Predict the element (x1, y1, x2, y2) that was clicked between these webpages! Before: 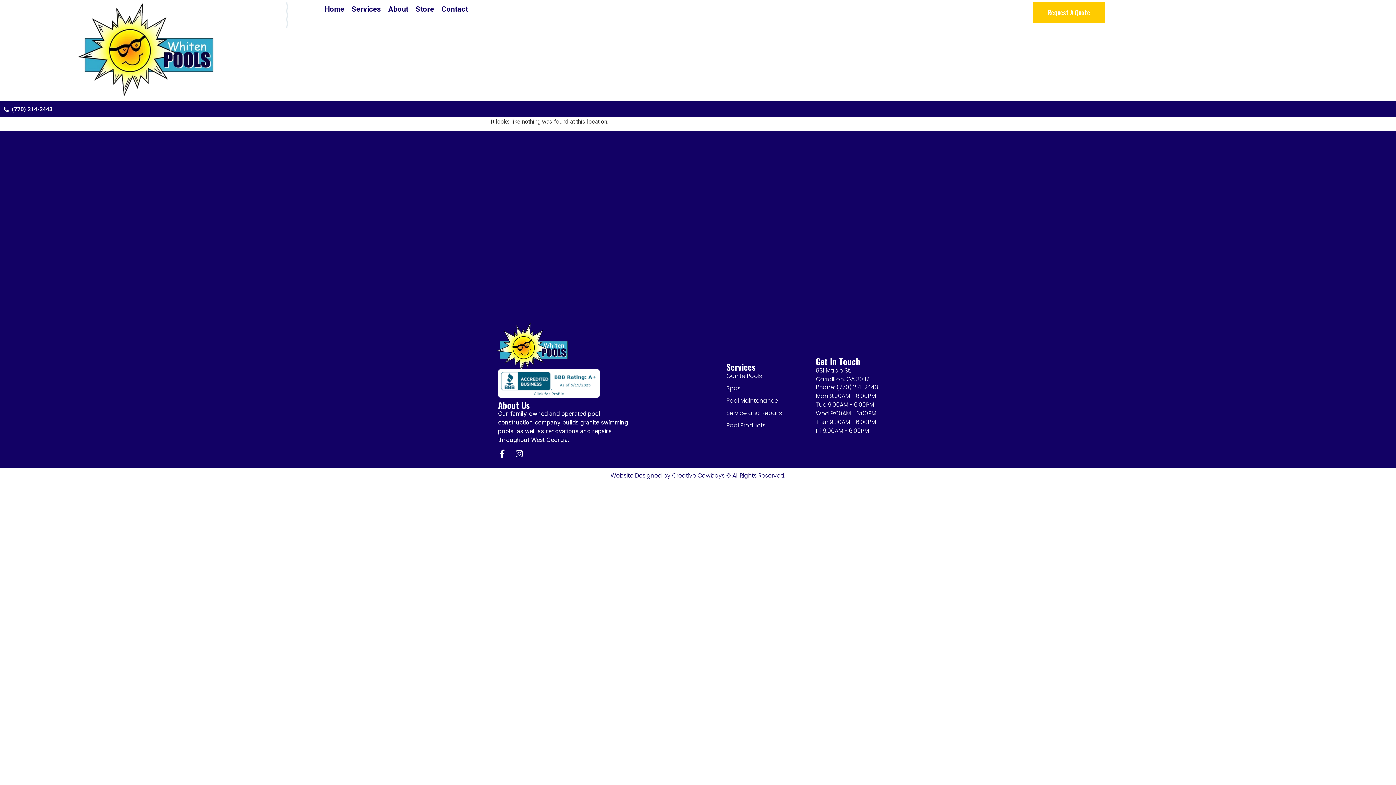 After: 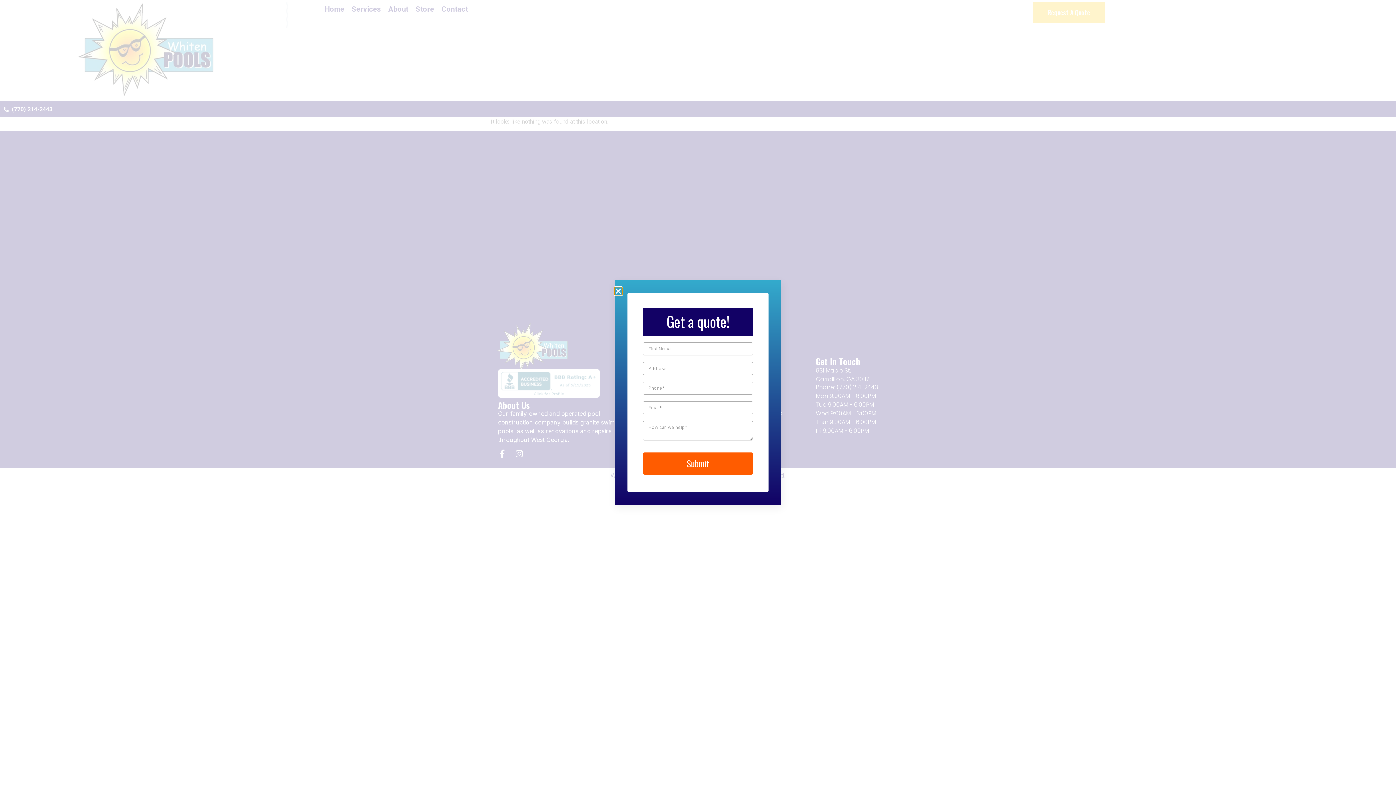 Action: bbox: (1033, 1, 1104, 22) label: Request A Quote